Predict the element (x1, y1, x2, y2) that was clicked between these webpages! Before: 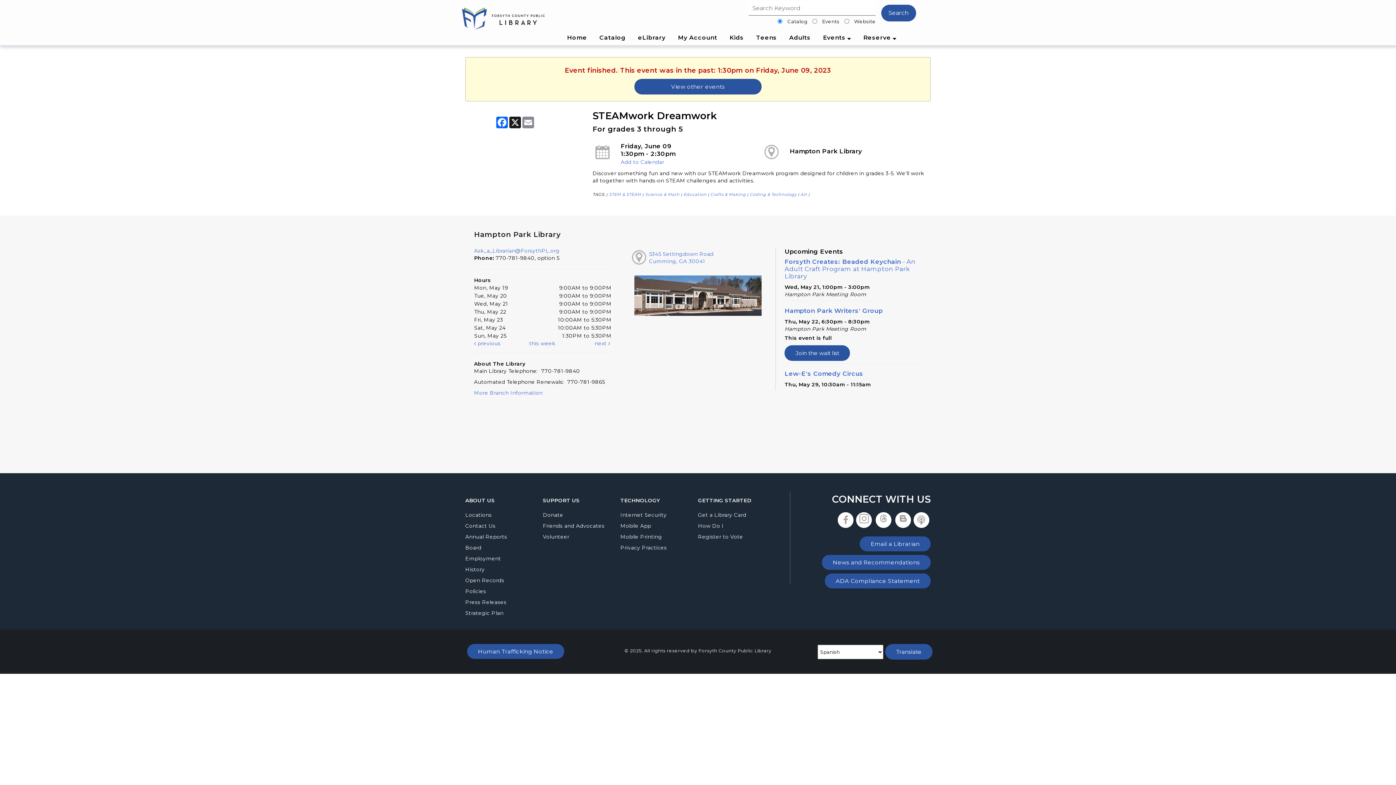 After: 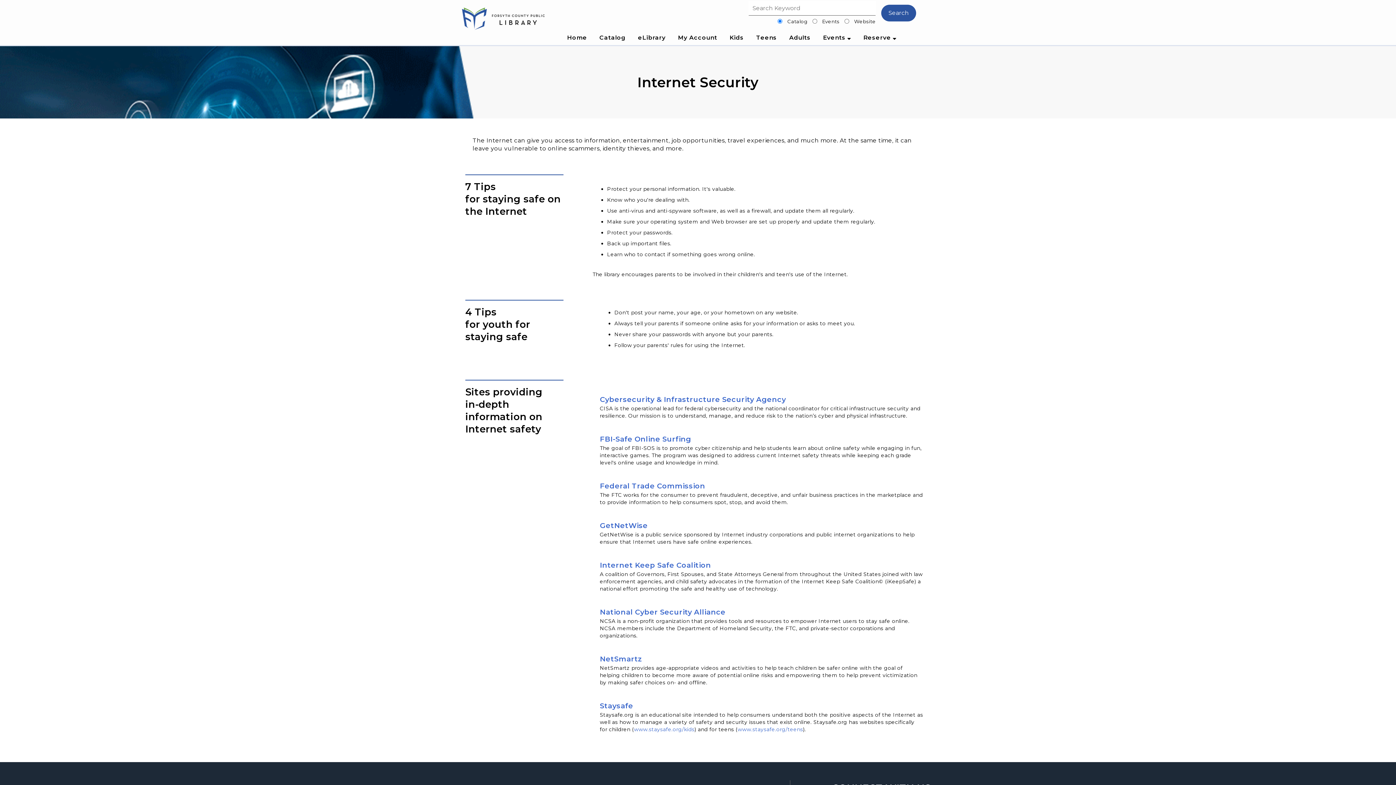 Action: label: Internet Security bbox: (620, 511, 666, 518)